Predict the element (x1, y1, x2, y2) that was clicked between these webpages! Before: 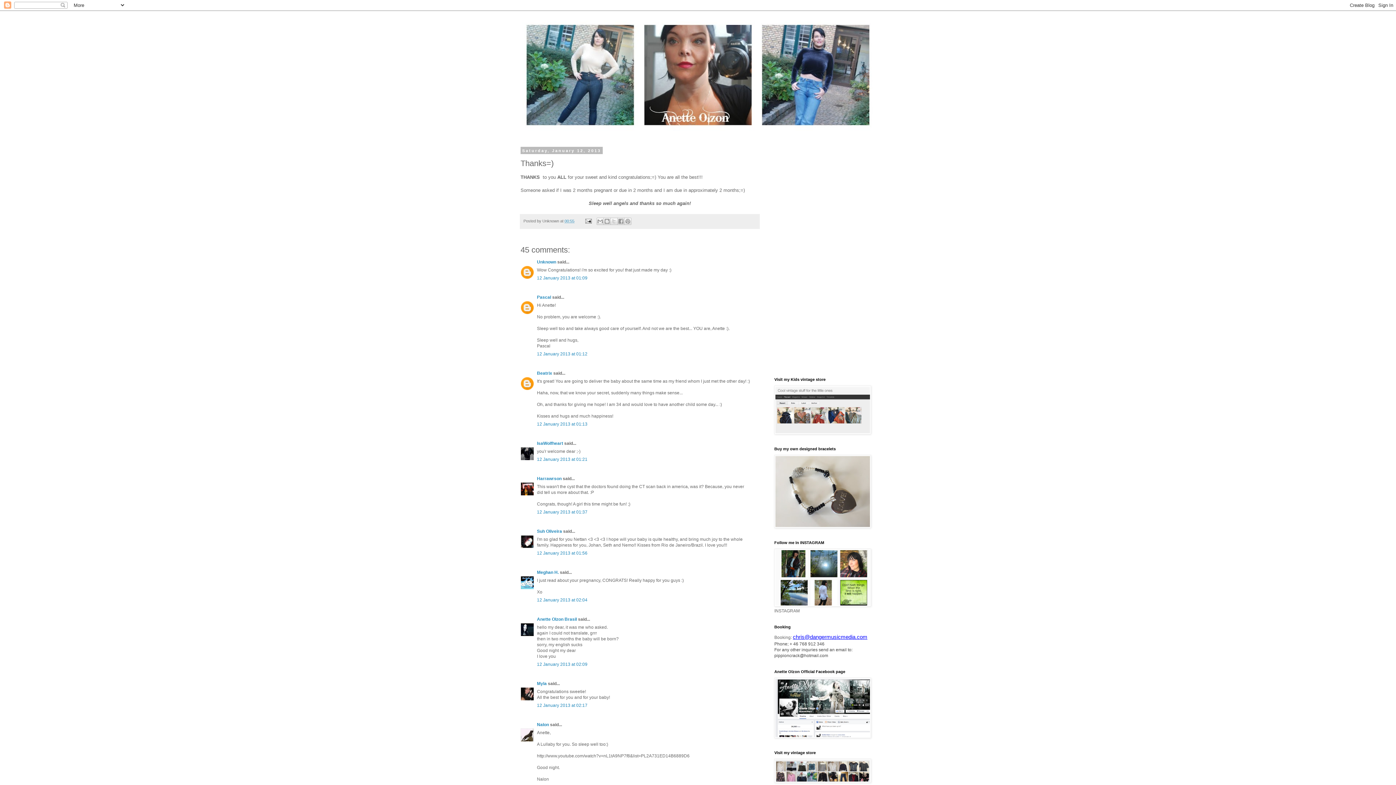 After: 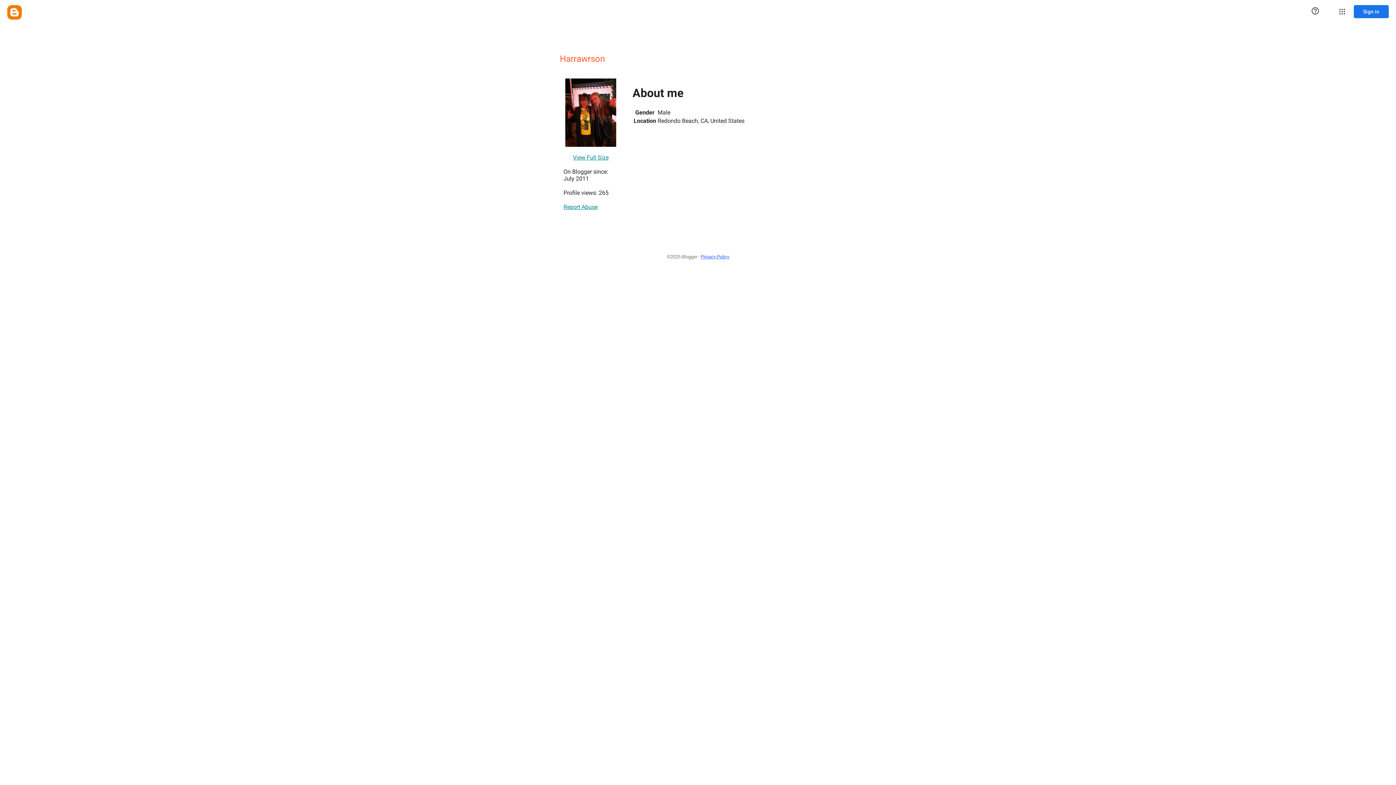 Action: label: Harrawrson bbox: (537, 476, 561, 481)